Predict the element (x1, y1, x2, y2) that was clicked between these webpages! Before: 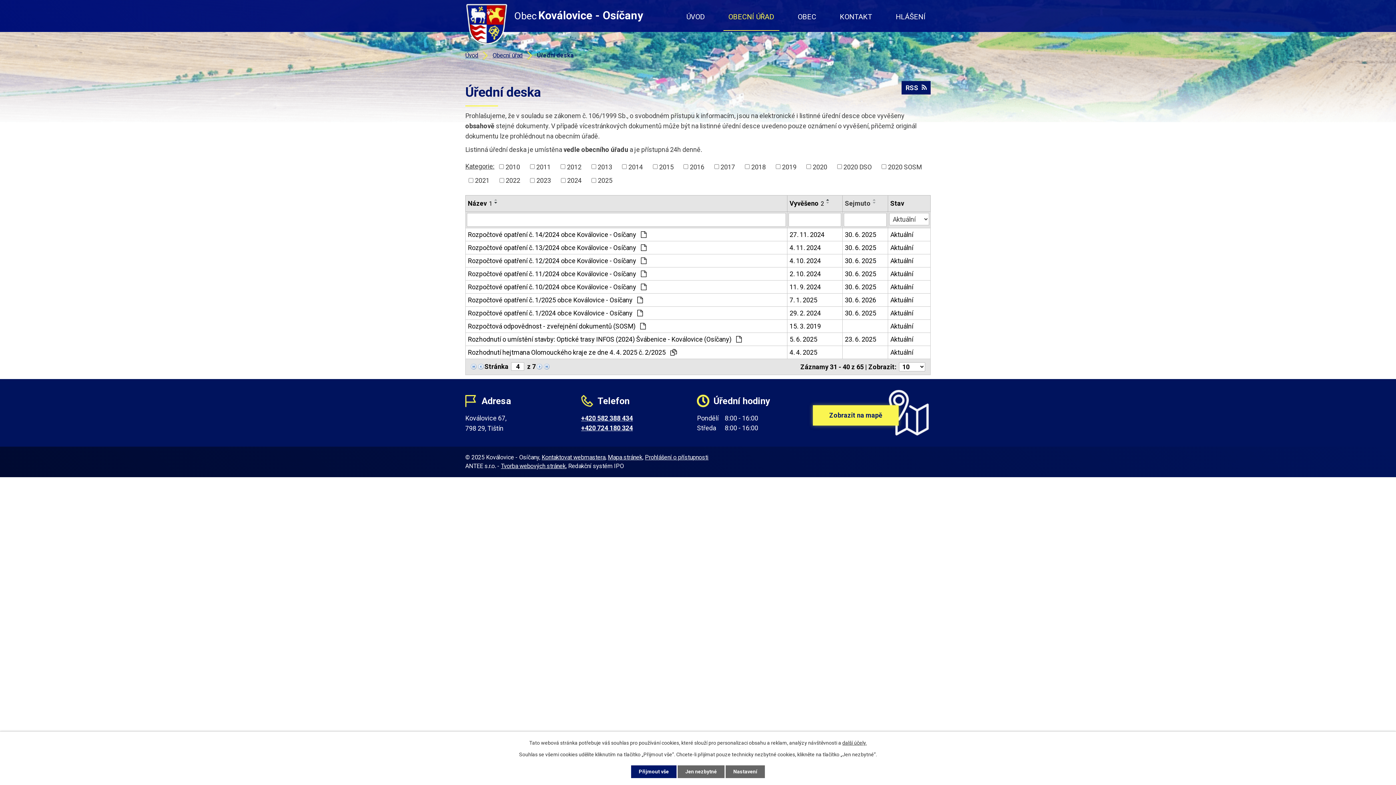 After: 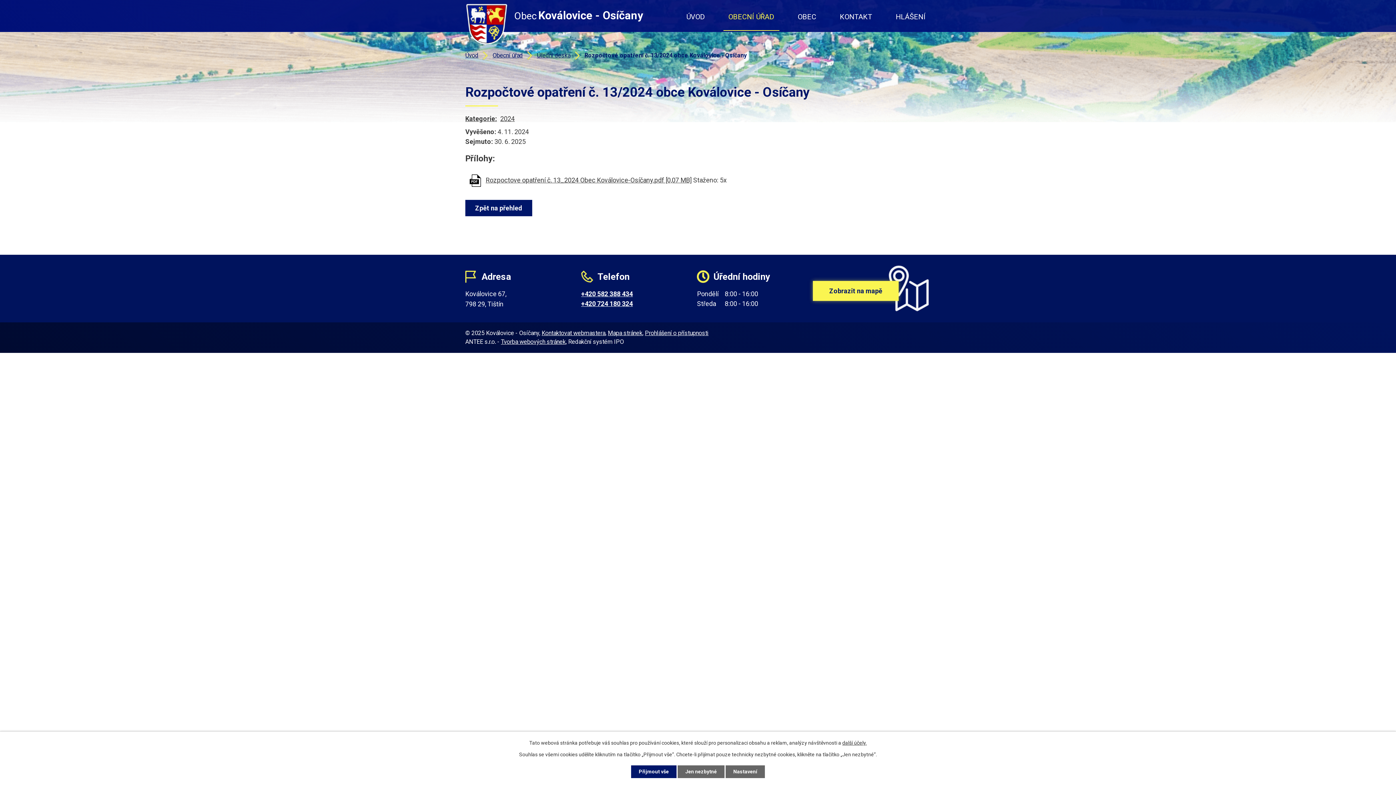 Action: bbox: (890, 242, 928, 252) label: Aktuální